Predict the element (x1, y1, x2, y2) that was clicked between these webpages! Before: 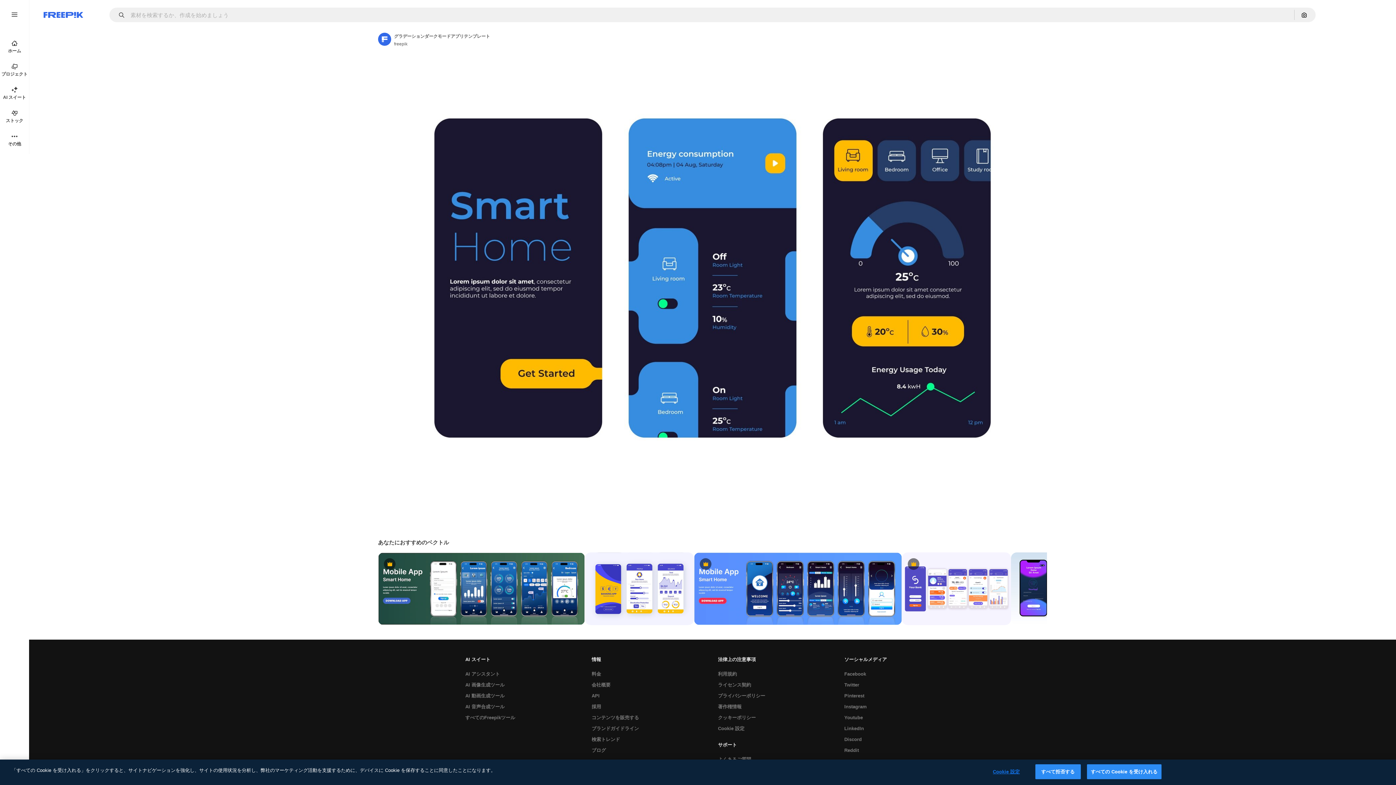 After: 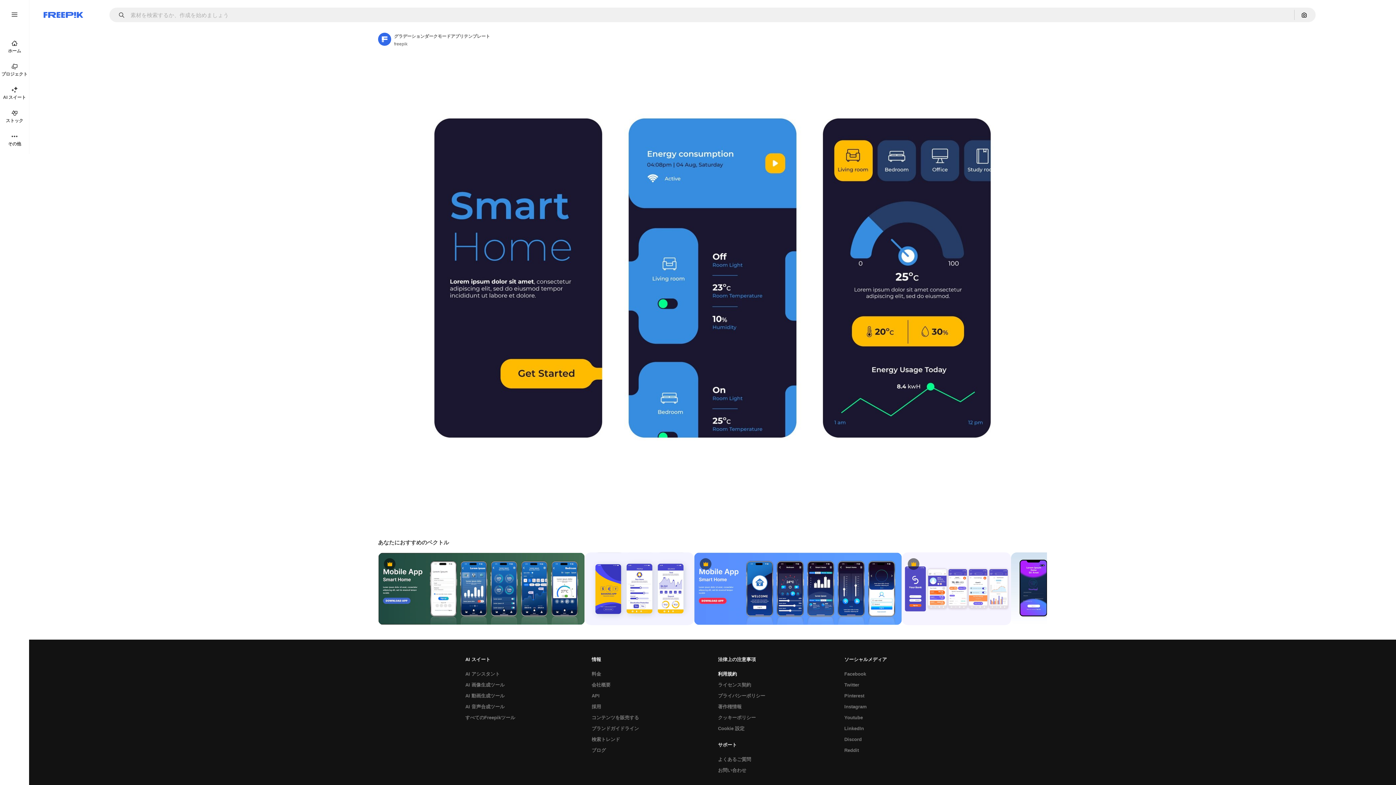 Action: label: 利用規約 bbox: (714, 669, 740, 680)